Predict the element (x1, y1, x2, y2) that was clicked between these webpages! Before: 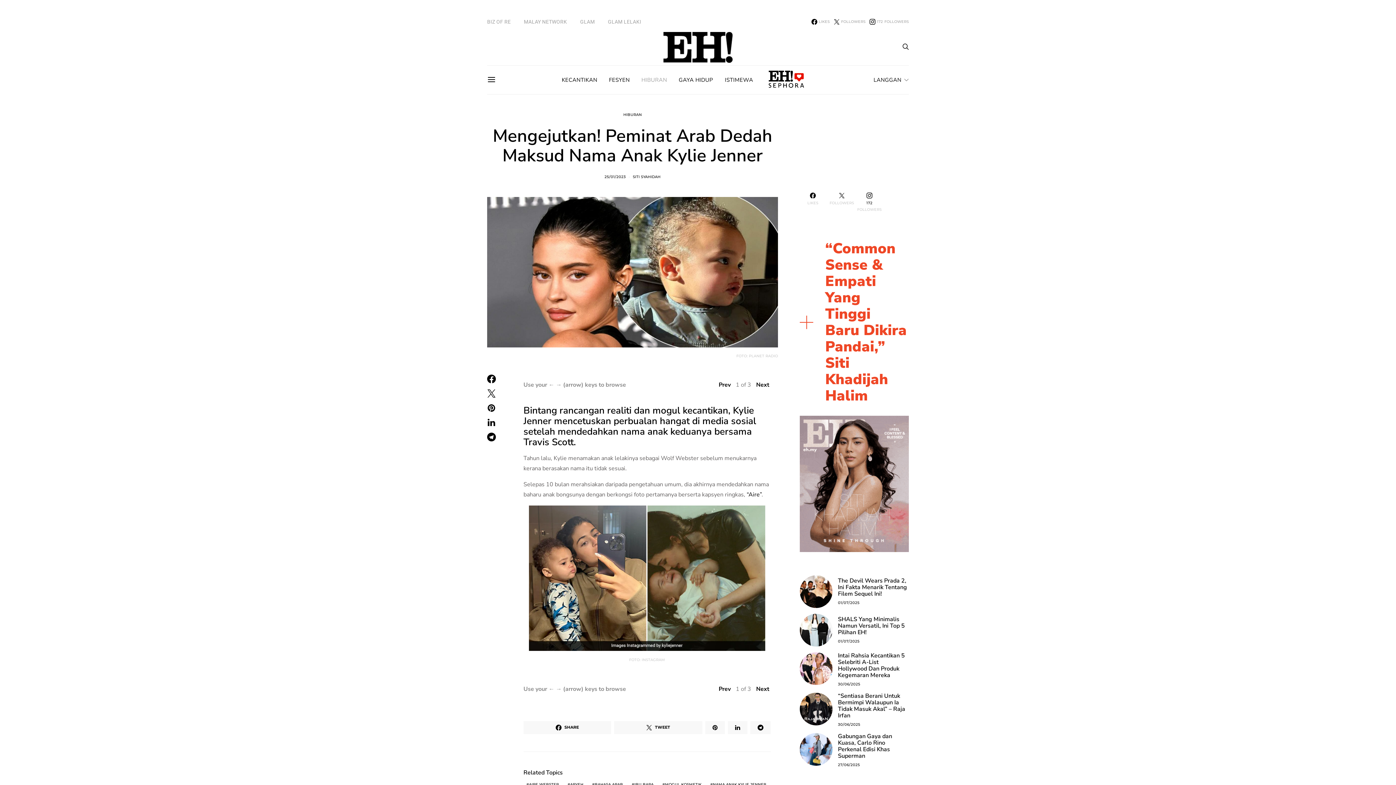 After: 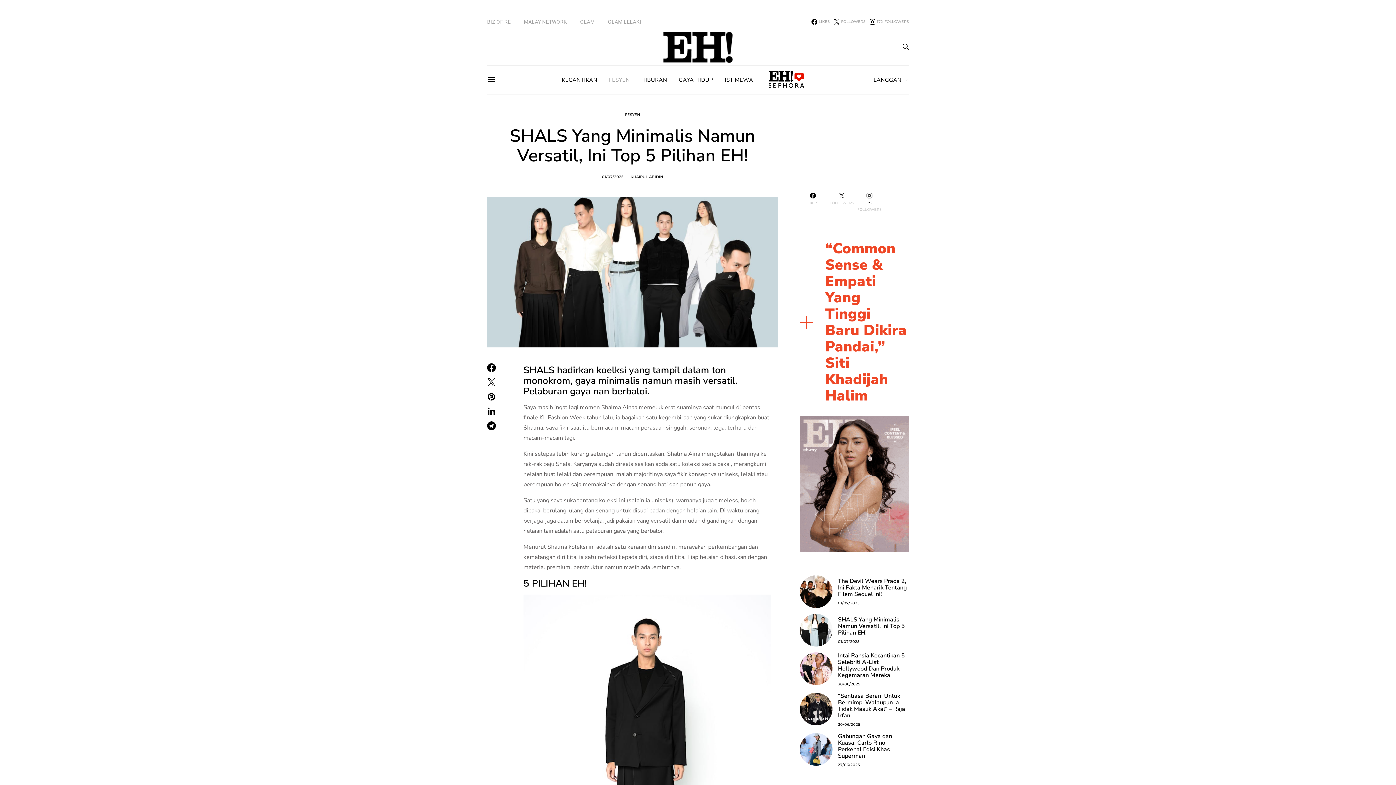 Action: bbox: (800, 614, 832, 646)